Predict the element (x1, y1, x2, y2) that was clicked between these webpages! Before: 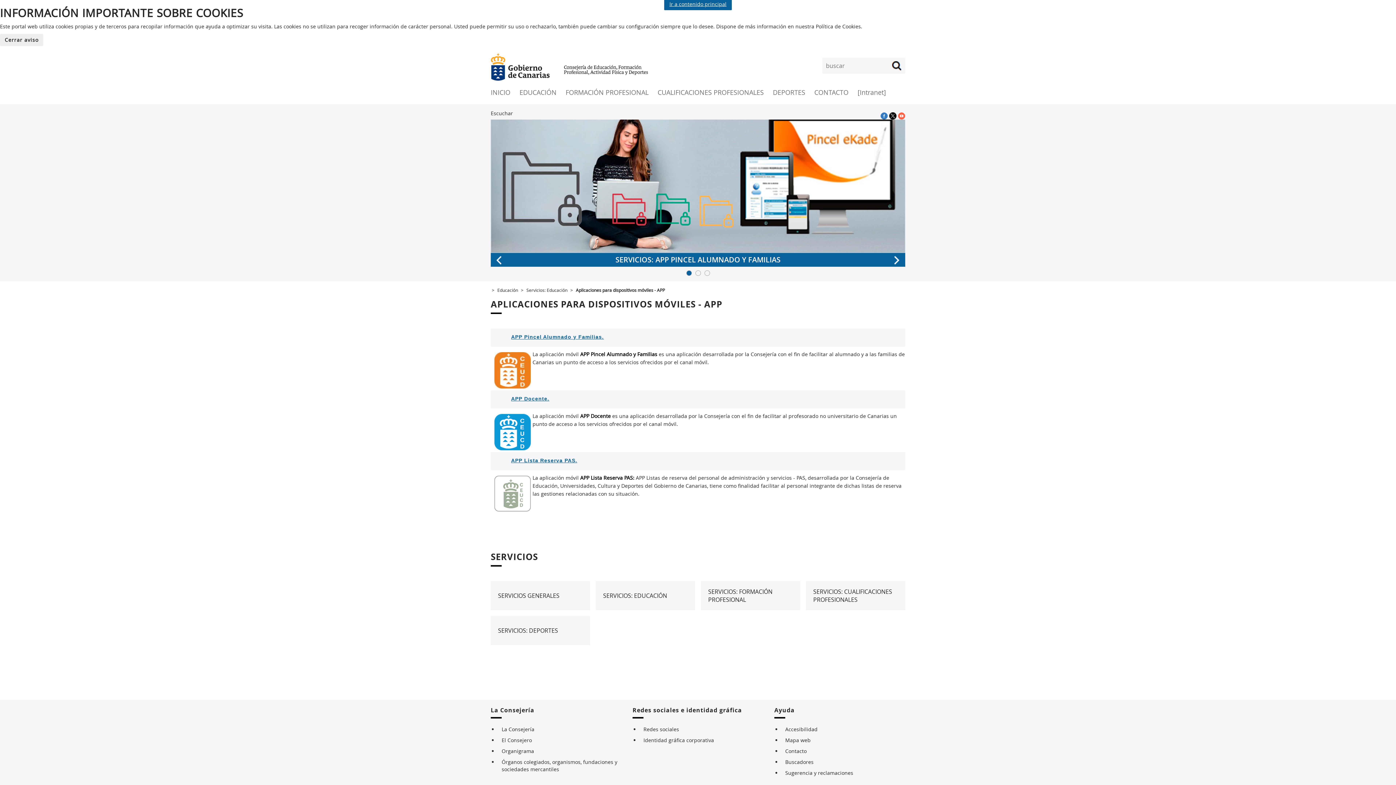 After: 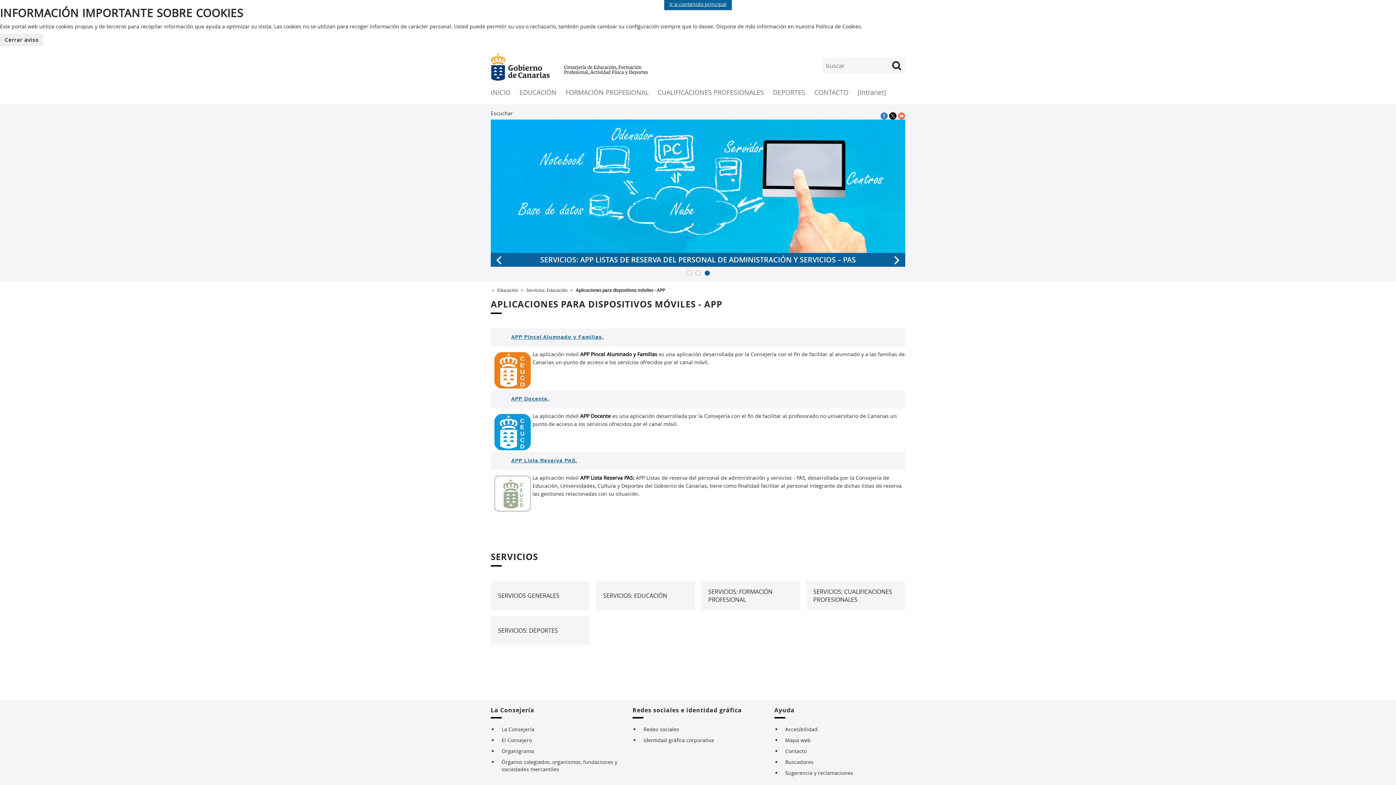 Action: bbox: (576, 287, 665, 293) label: Aplicaciones para dispositivos móviles - APP